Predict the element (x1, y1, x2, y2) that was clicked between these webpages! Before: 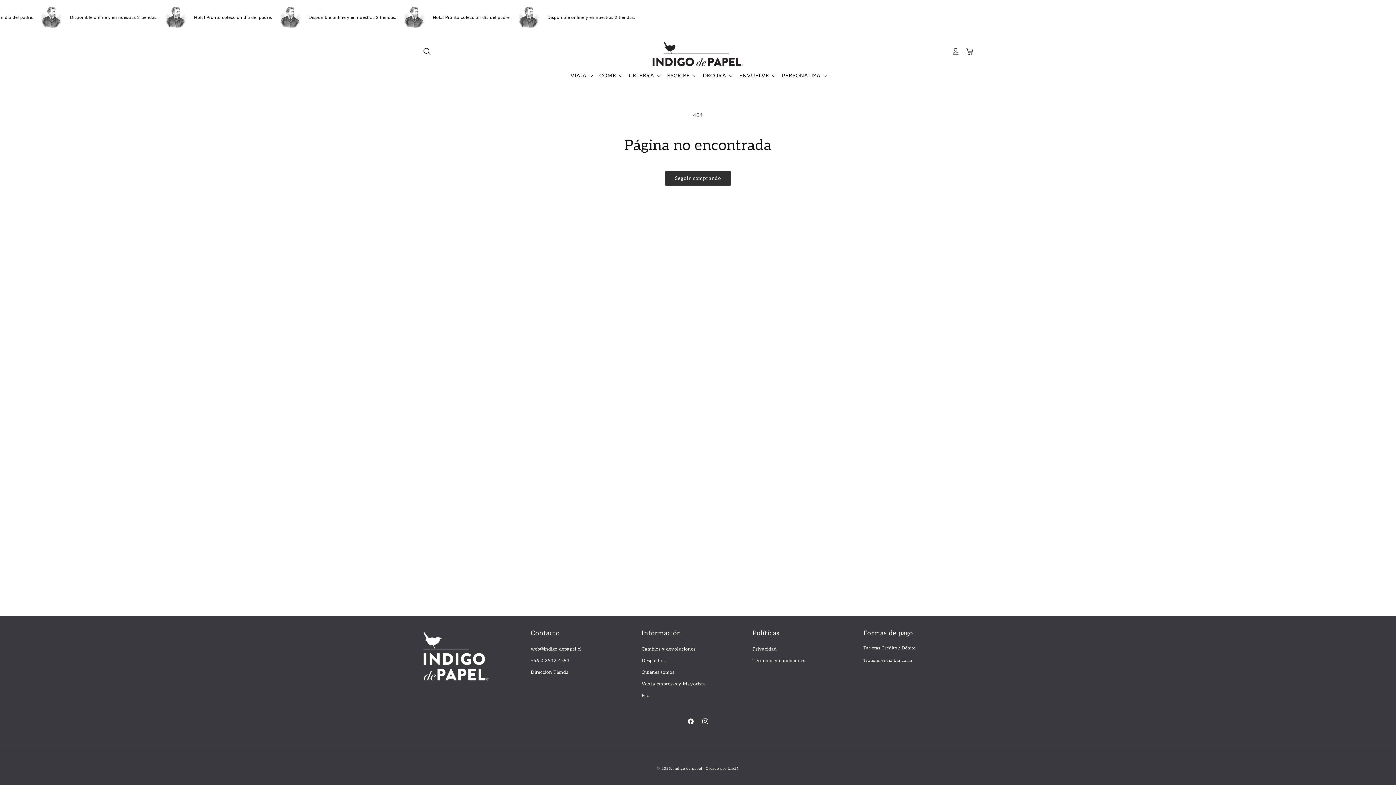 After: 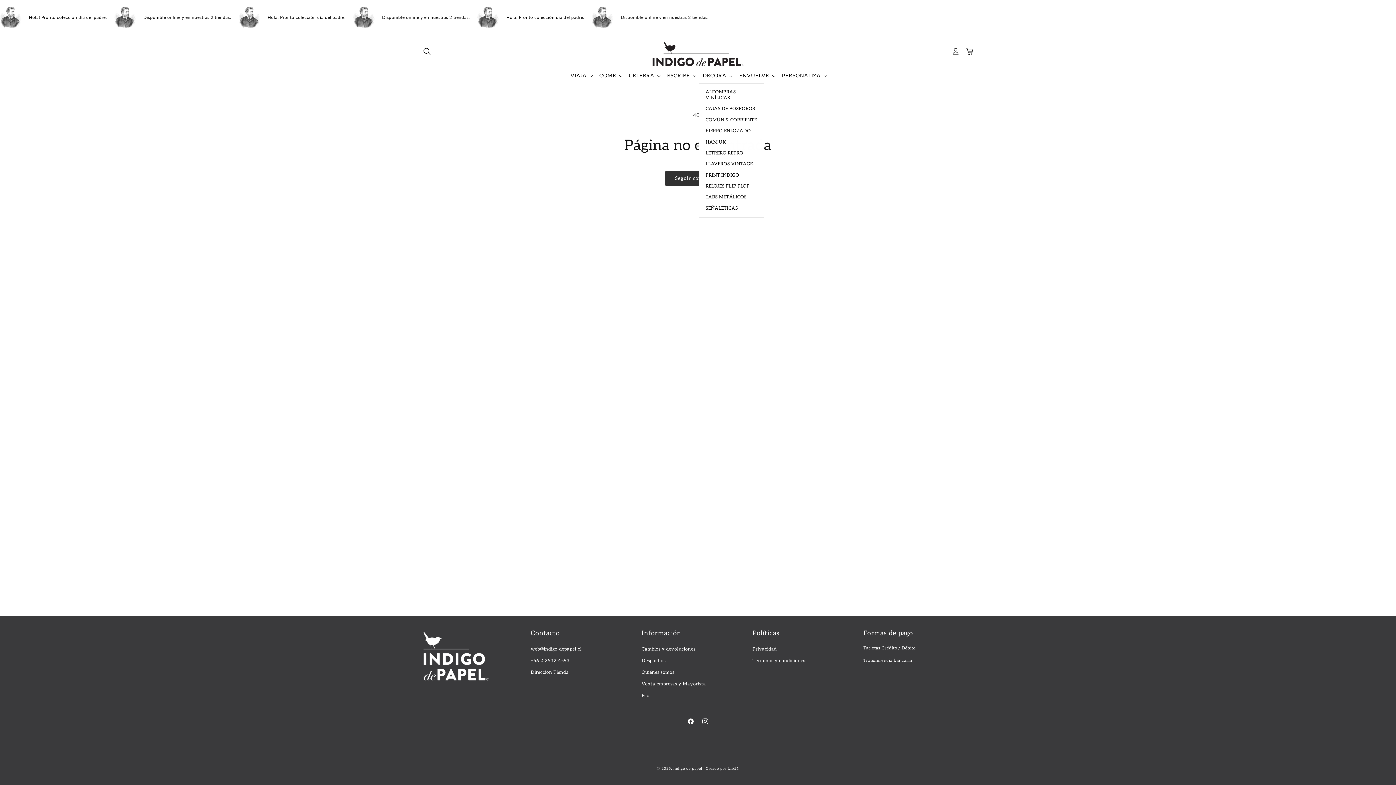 Action: bbox: (698, 68, 735, 83) label: DECORA